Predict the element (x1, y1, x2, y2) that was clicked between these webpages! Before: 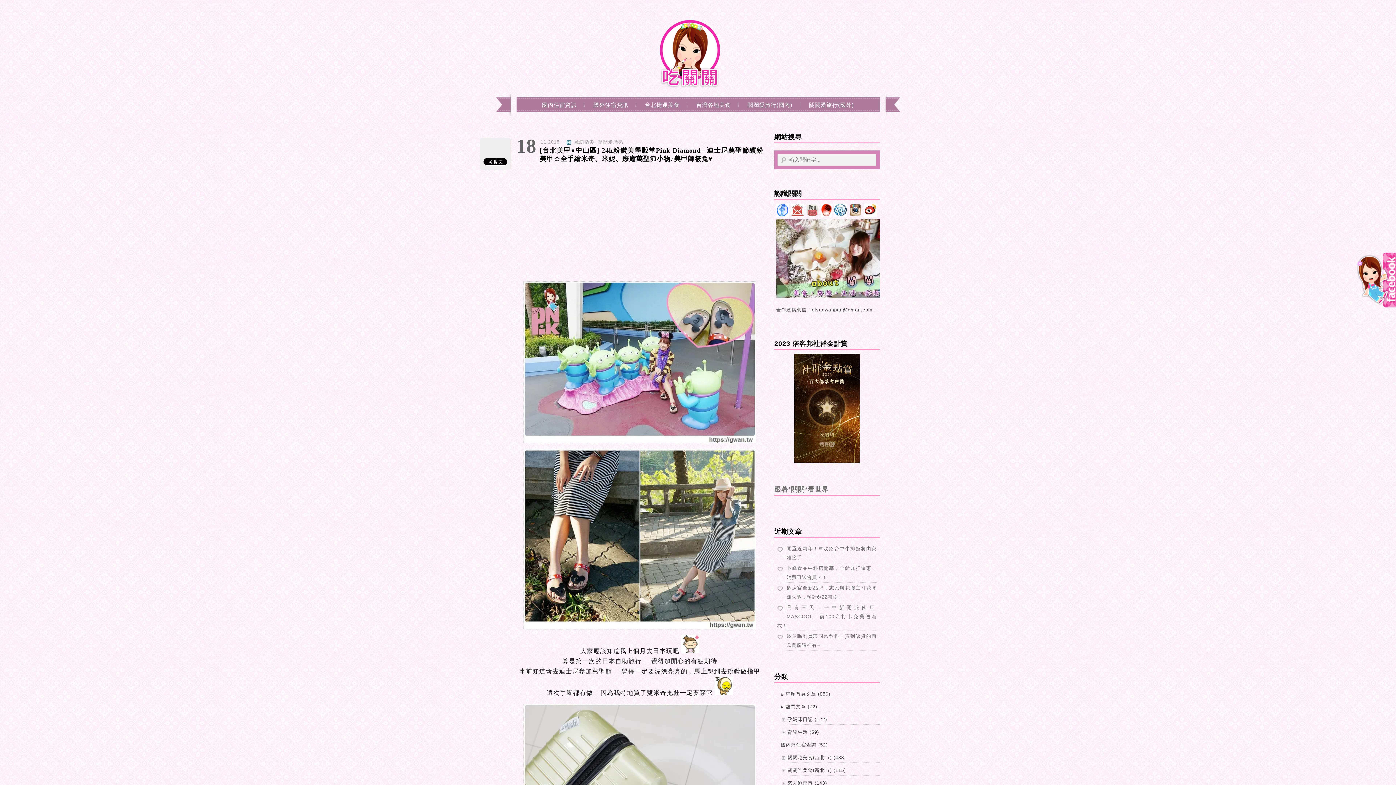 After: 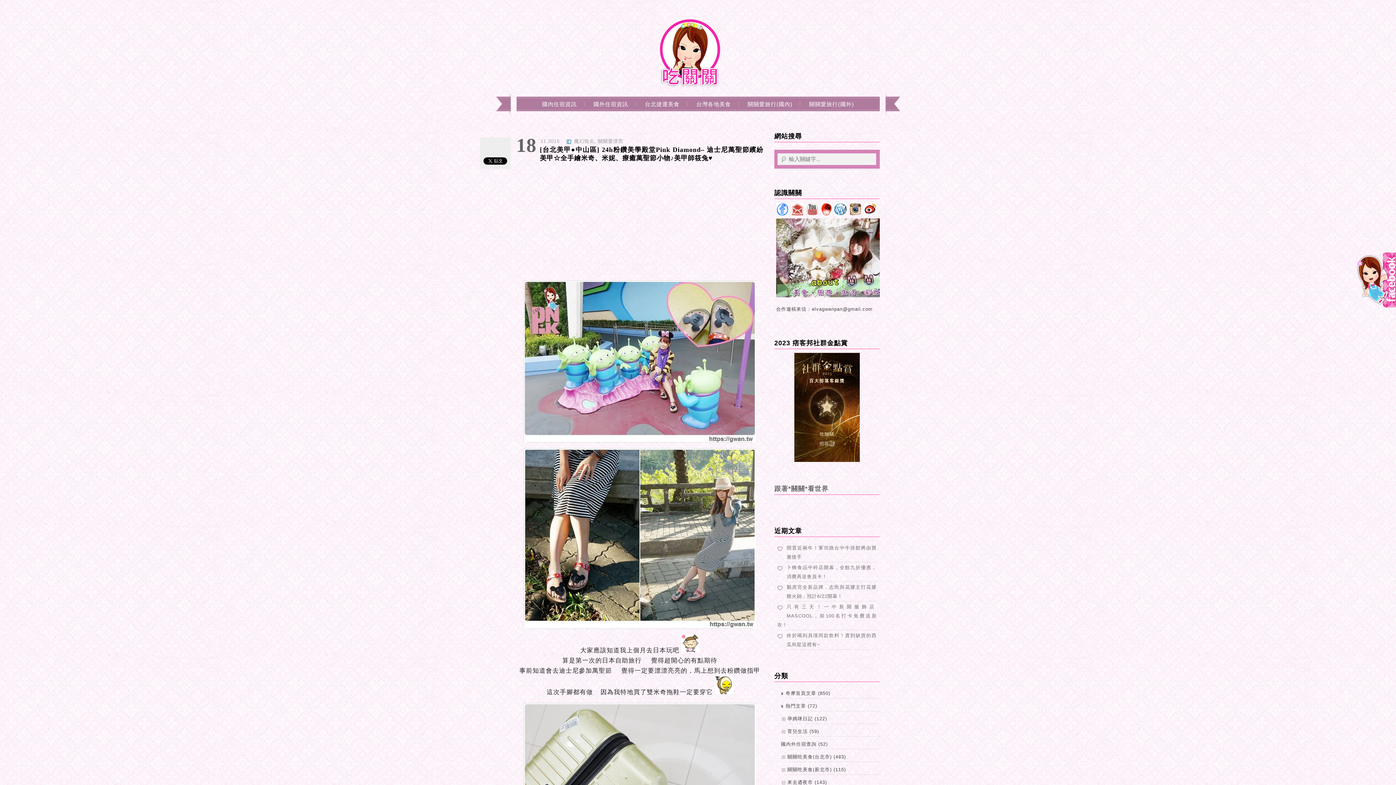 Action: label: 來去迺夜市 (143) bbox: (787, 780, 827, 786)